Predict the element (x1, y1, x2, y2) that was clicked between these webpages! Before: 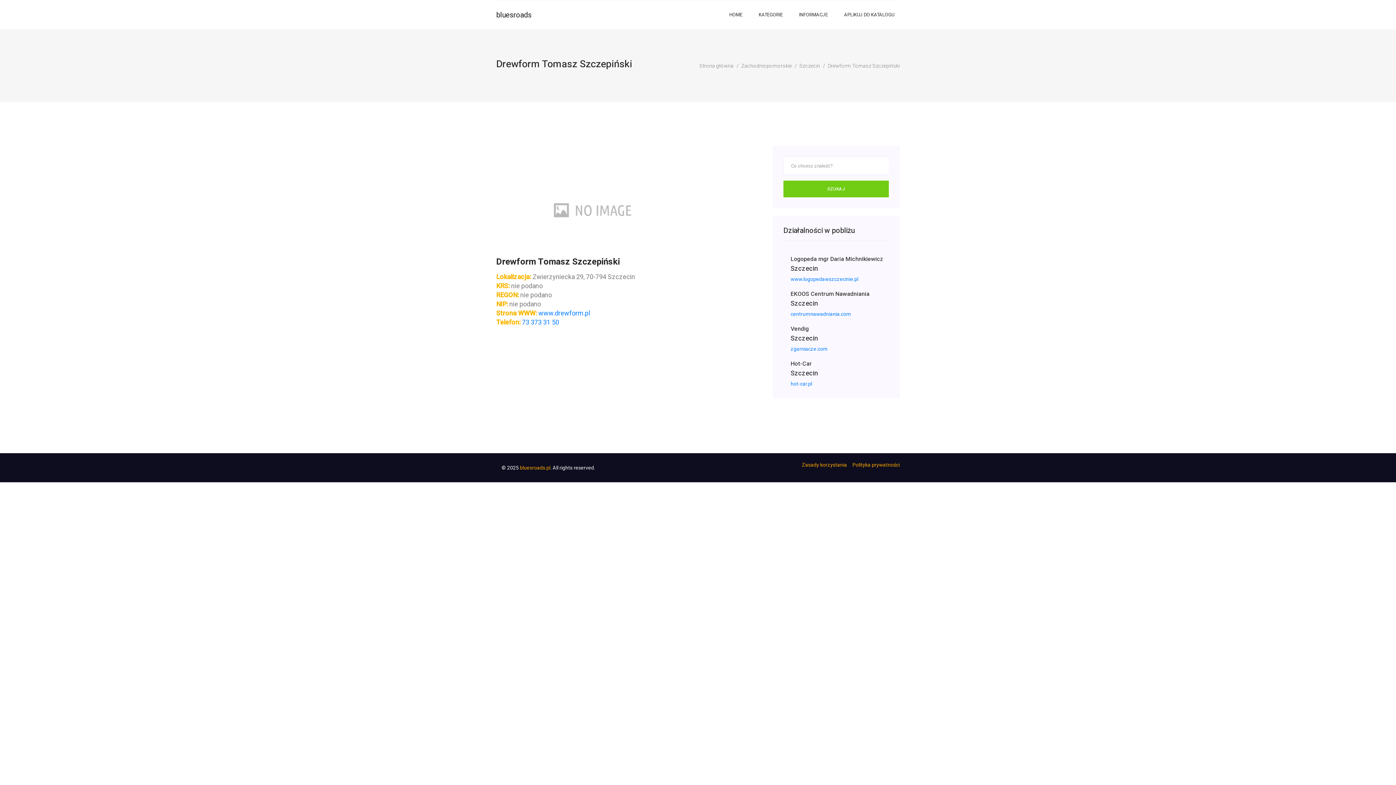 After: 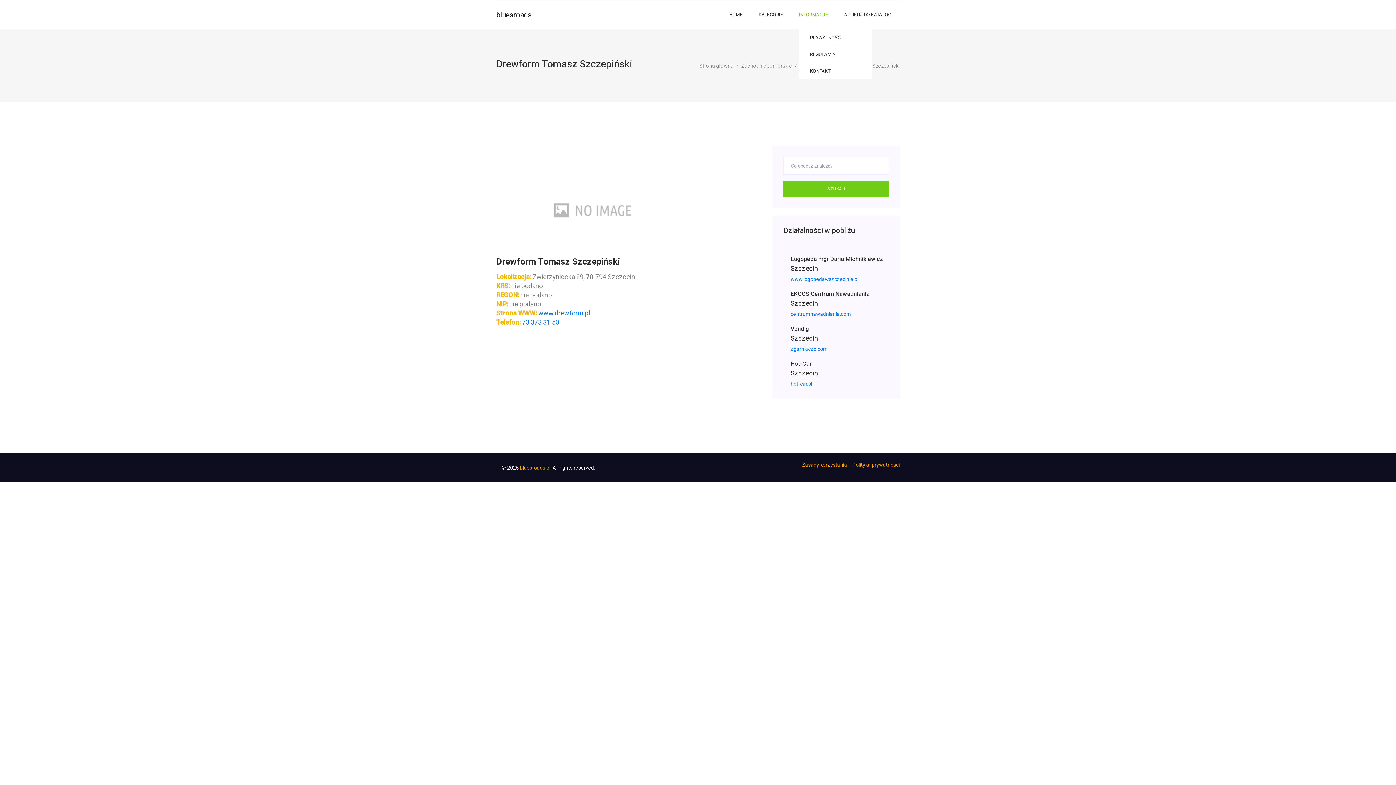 Action: label: INFORMACJE bbox: (799, 0, 828, 29)